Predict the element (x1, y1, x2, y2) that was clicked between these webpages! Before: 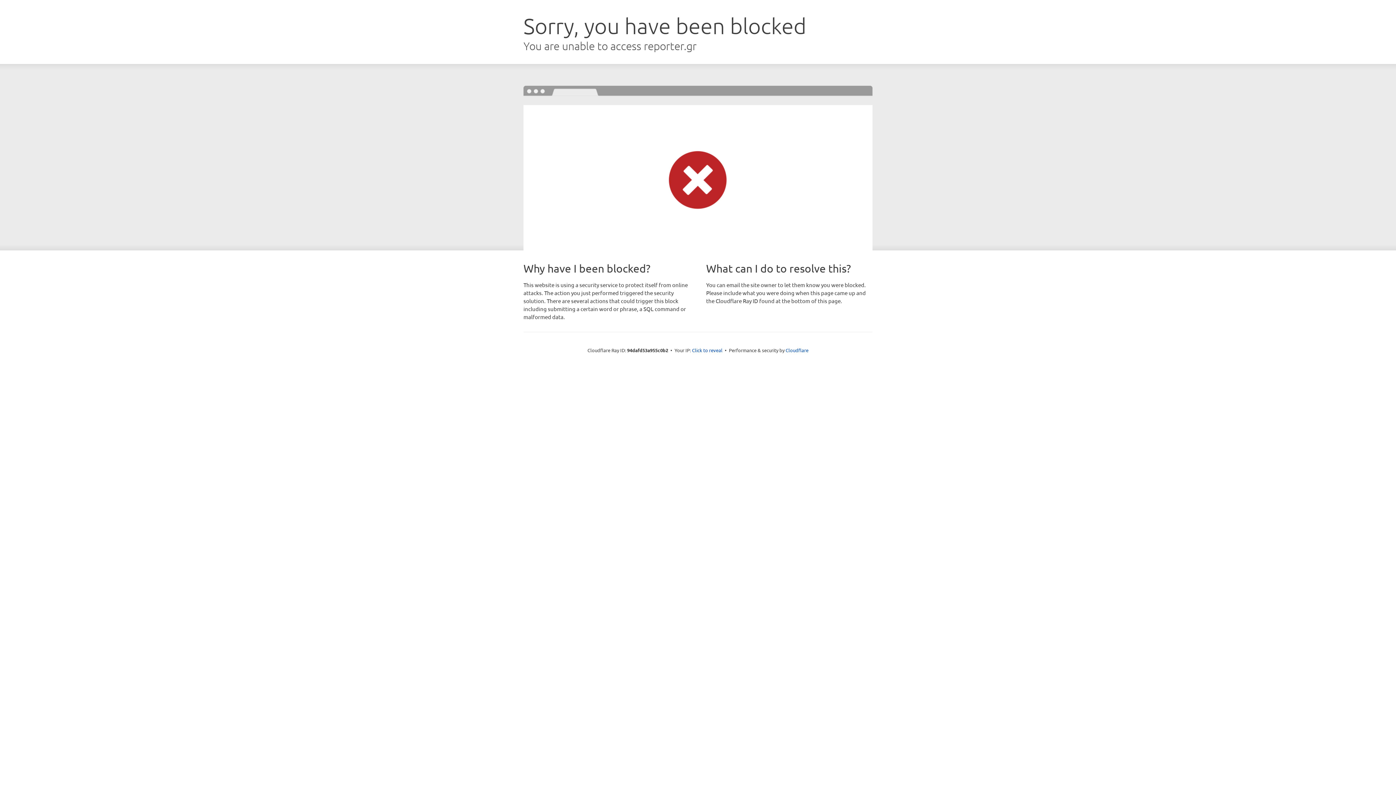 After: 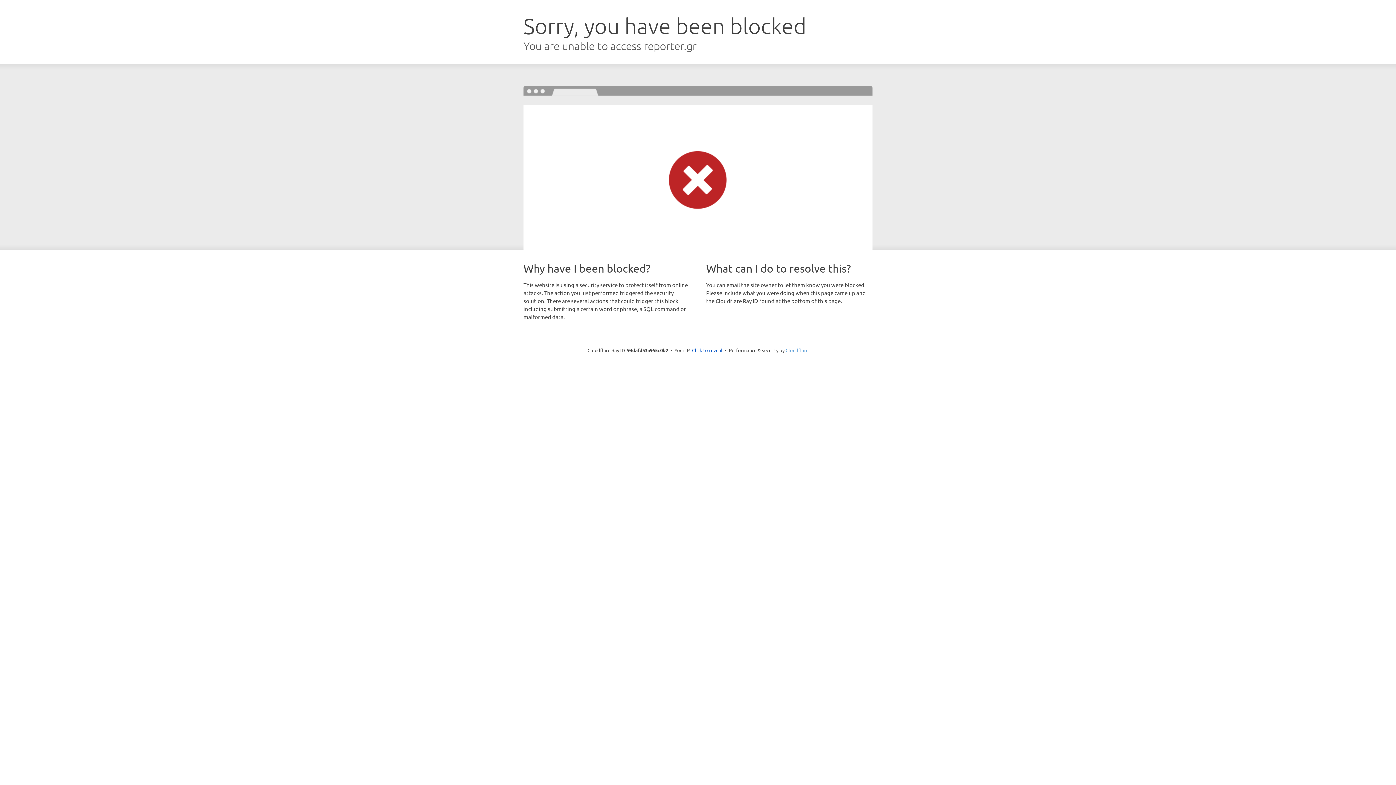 Action: bbox: (785, 347, 808, 353) label: Cloudflare